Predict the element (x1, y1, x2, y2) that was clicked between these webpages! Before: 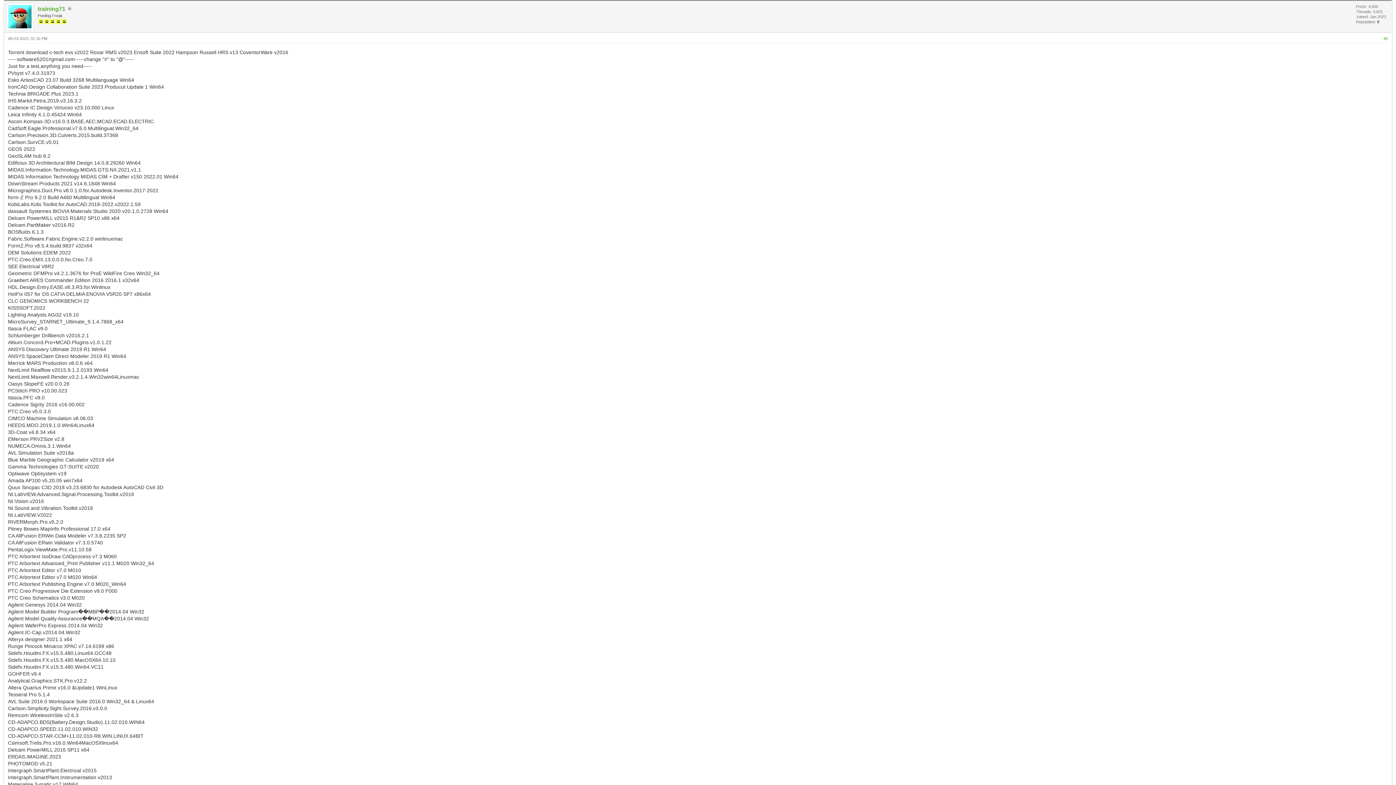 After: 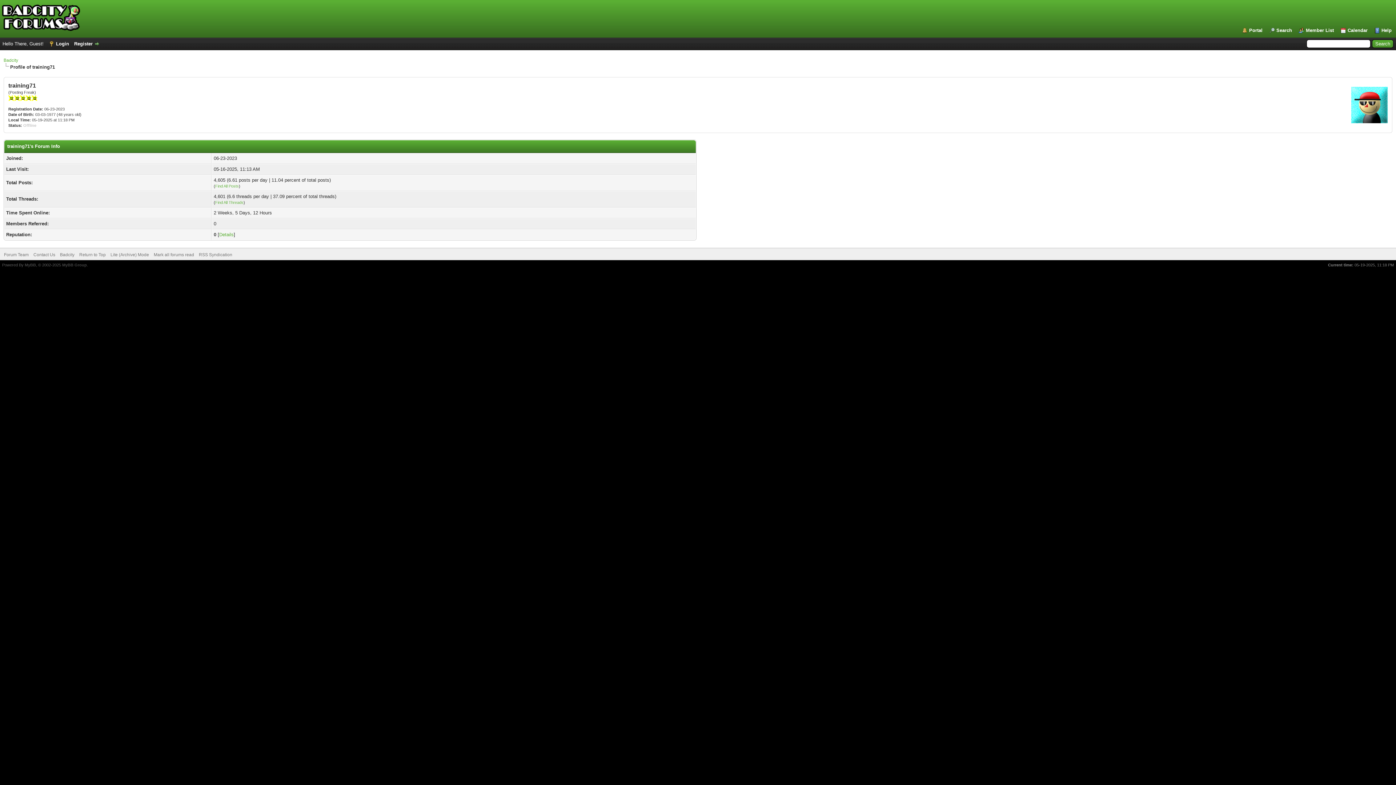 Action: bbox: (37, 5, 65, 11) label: training71